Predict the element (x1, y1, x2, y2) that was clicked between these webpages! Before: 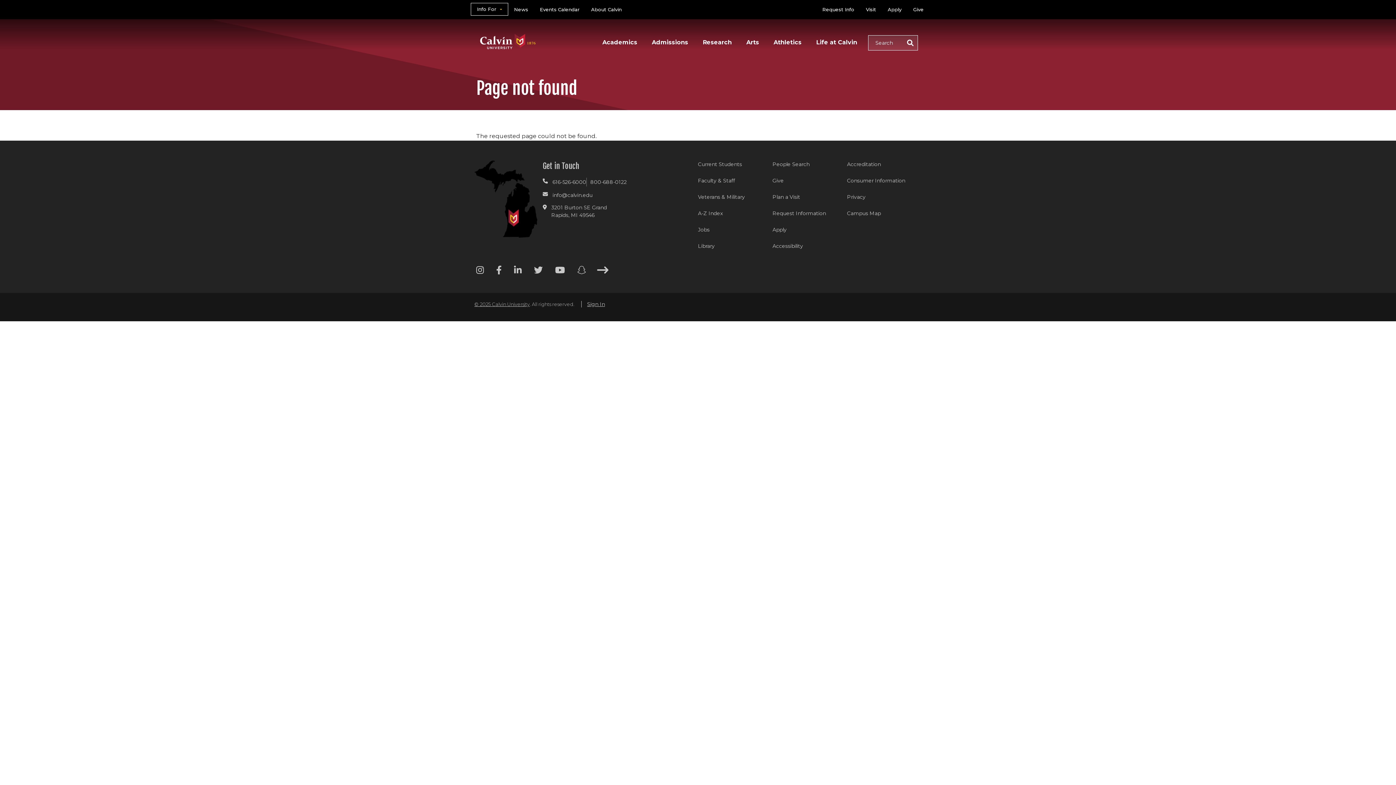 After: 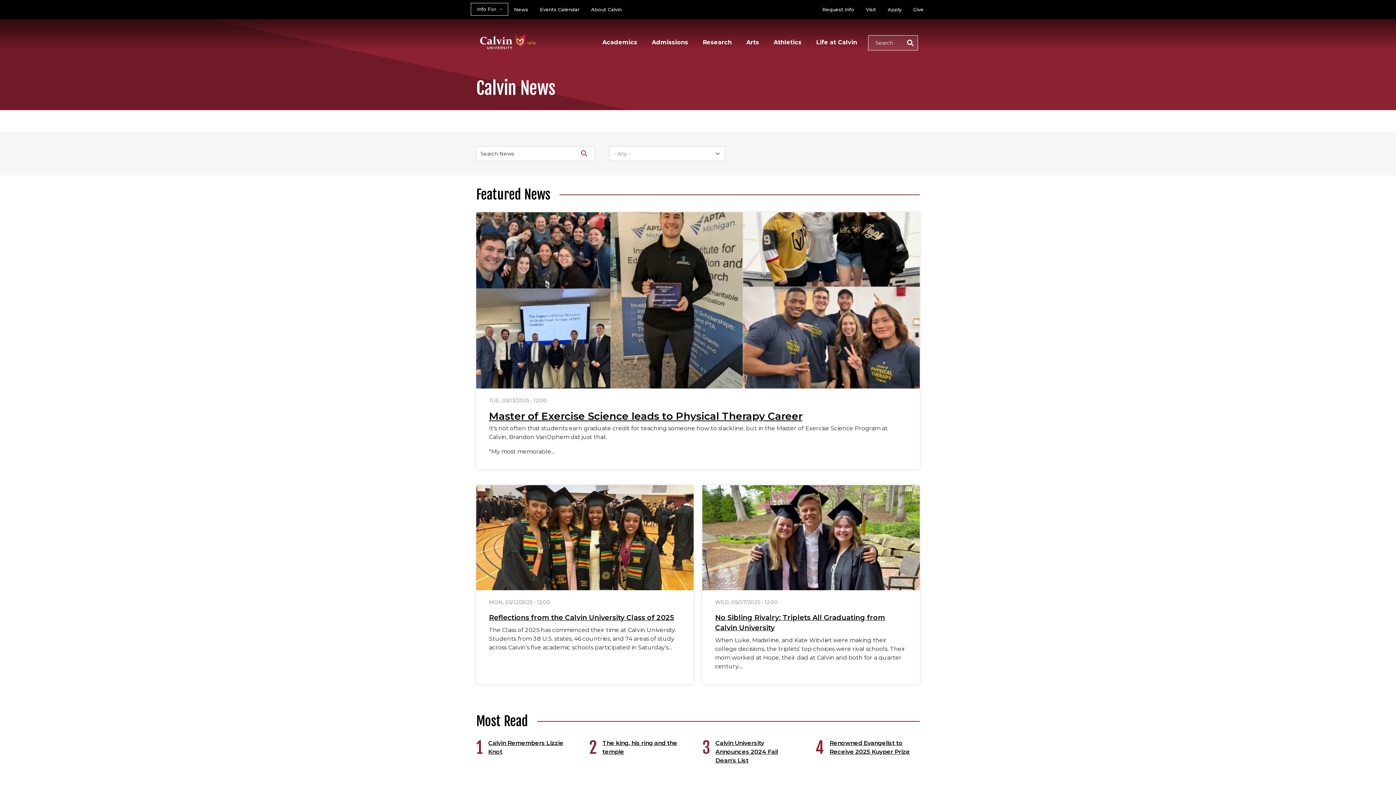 Action: bbox: (508, 2, 534, 16) label: News